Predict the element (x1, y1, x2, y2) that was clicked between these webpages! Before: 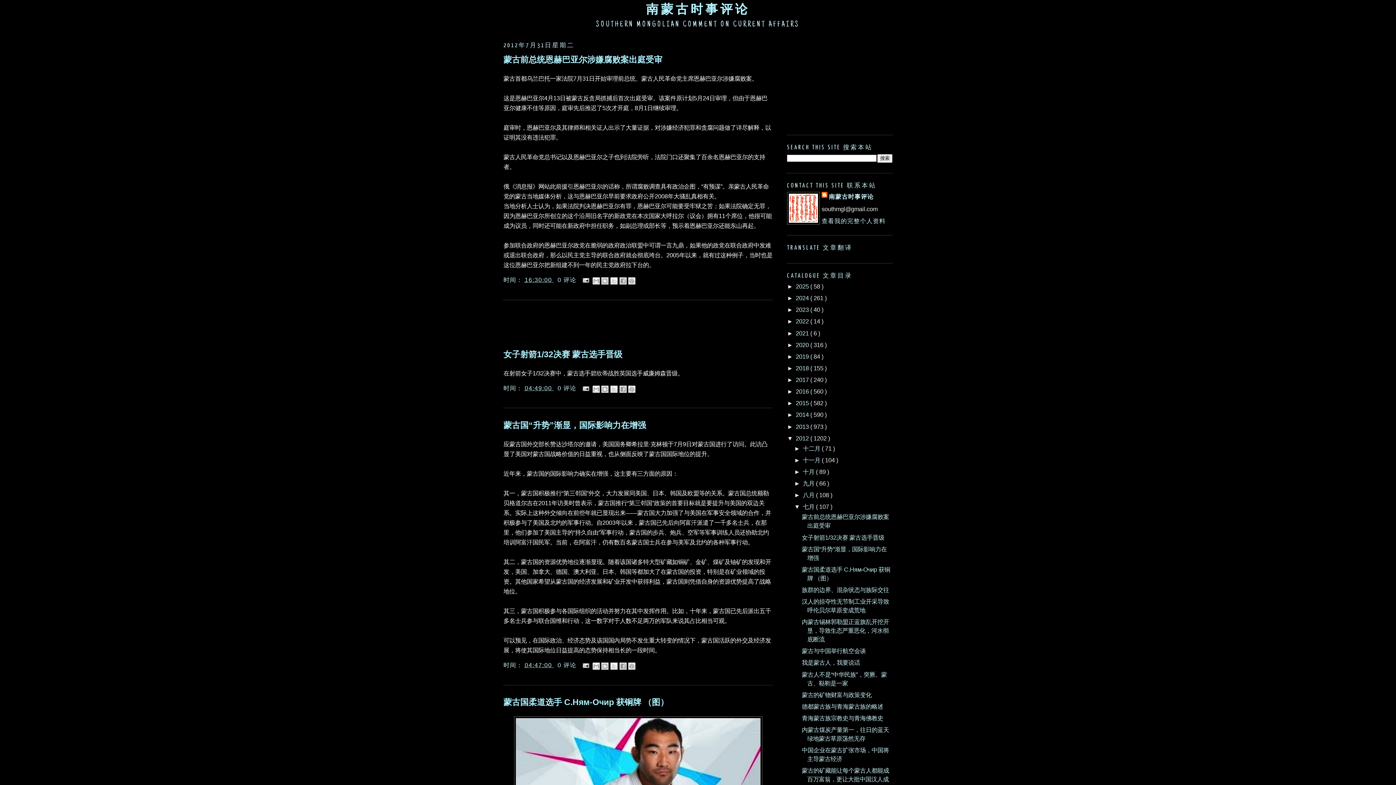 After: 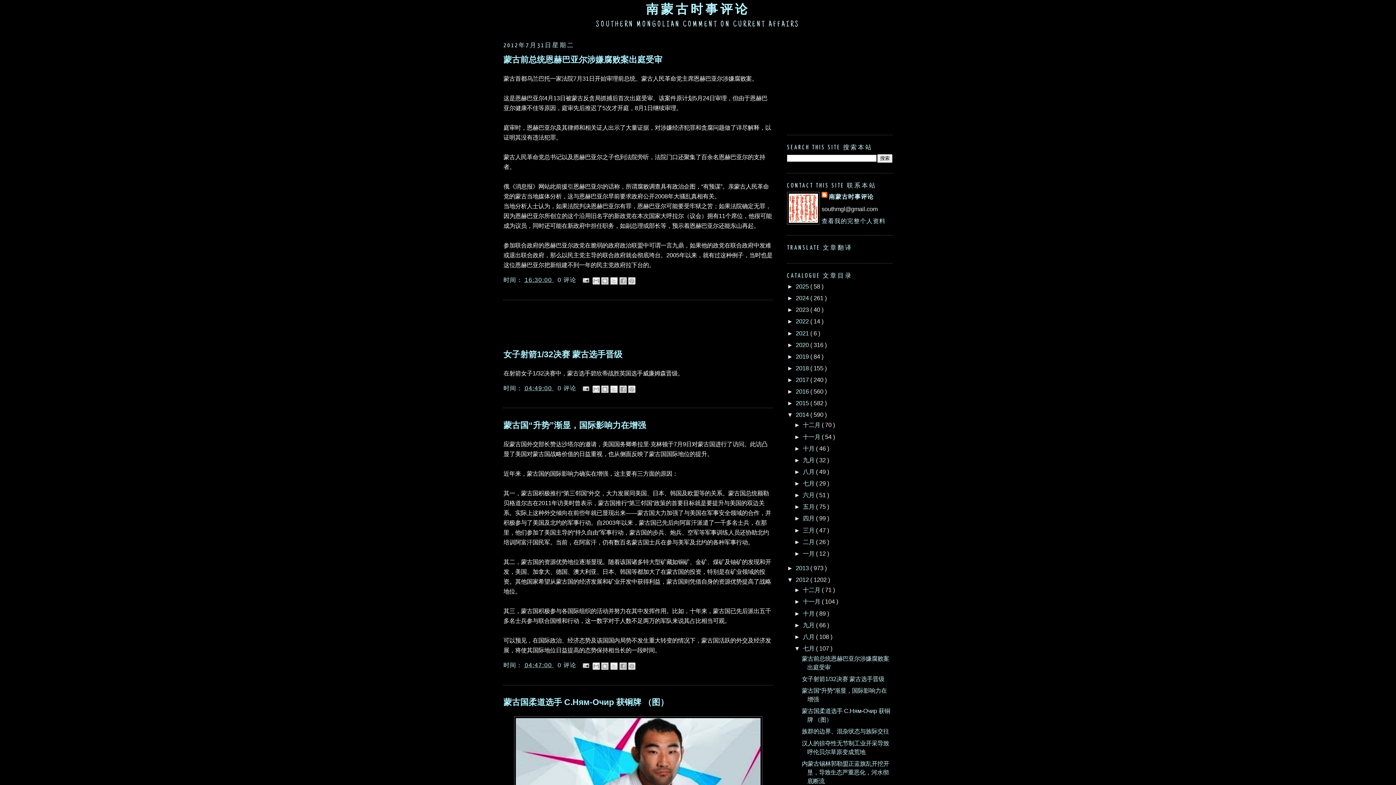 Action: bbox: (787, 411, 796, 418) label: ►  